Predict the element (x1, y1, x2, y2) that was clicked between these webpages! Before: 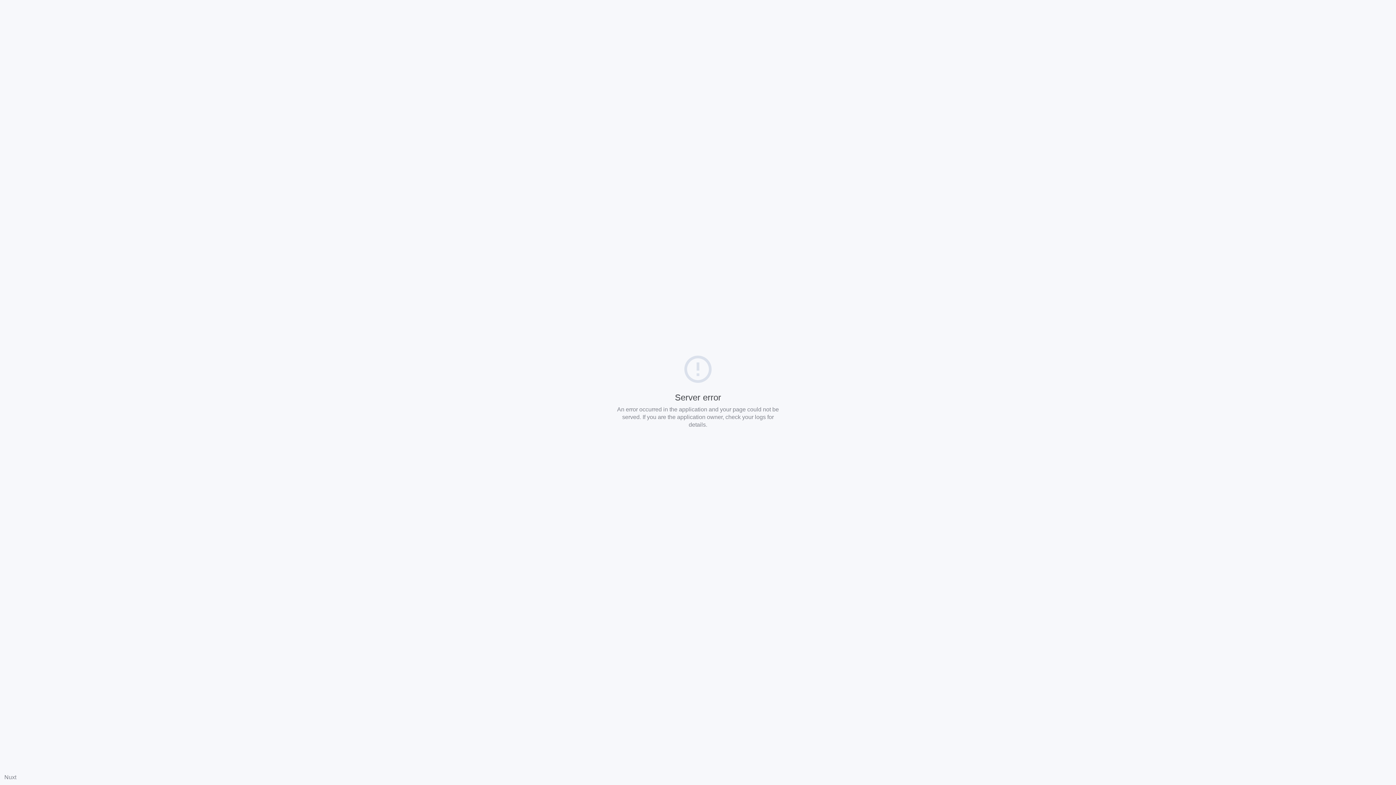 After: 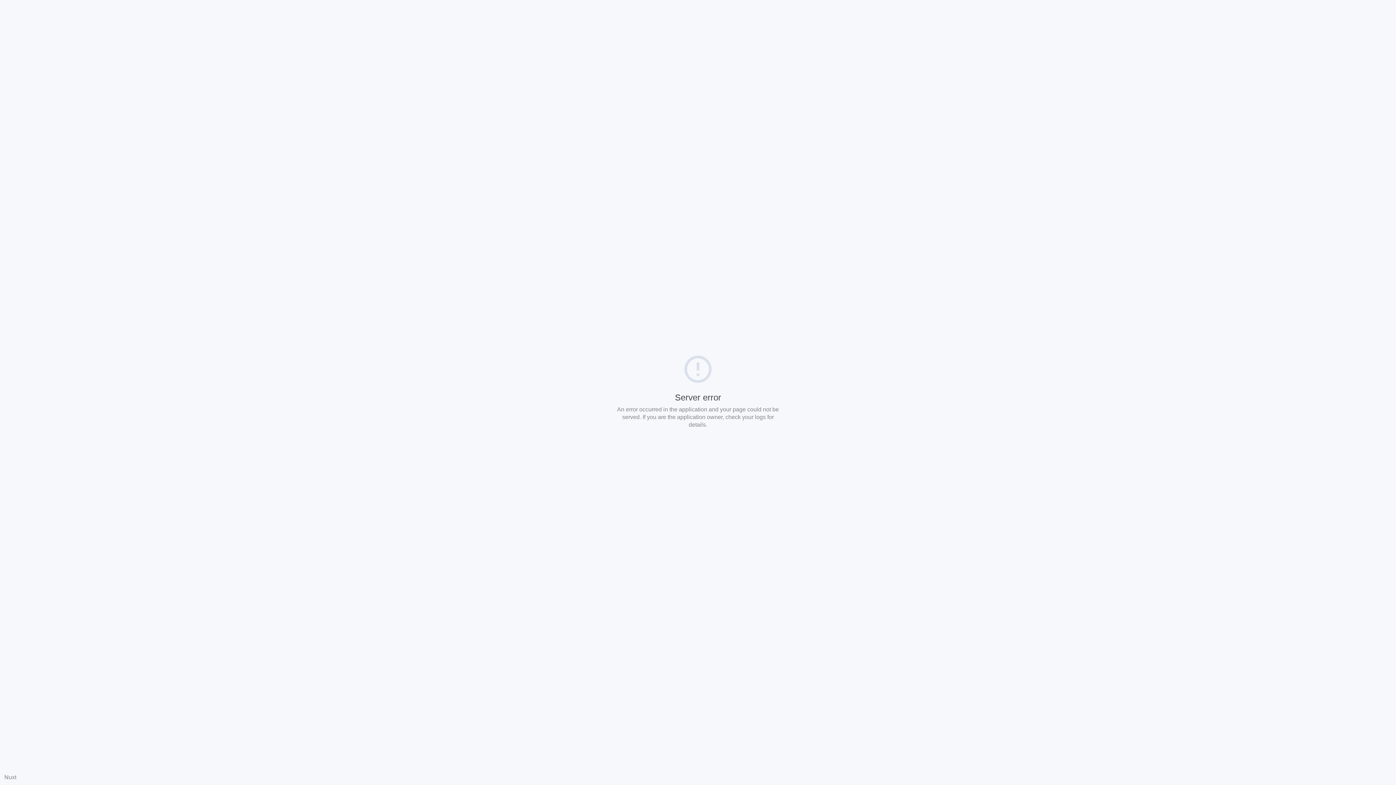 Action: bbox: (4, 774, 16, 780) label: Nuxt